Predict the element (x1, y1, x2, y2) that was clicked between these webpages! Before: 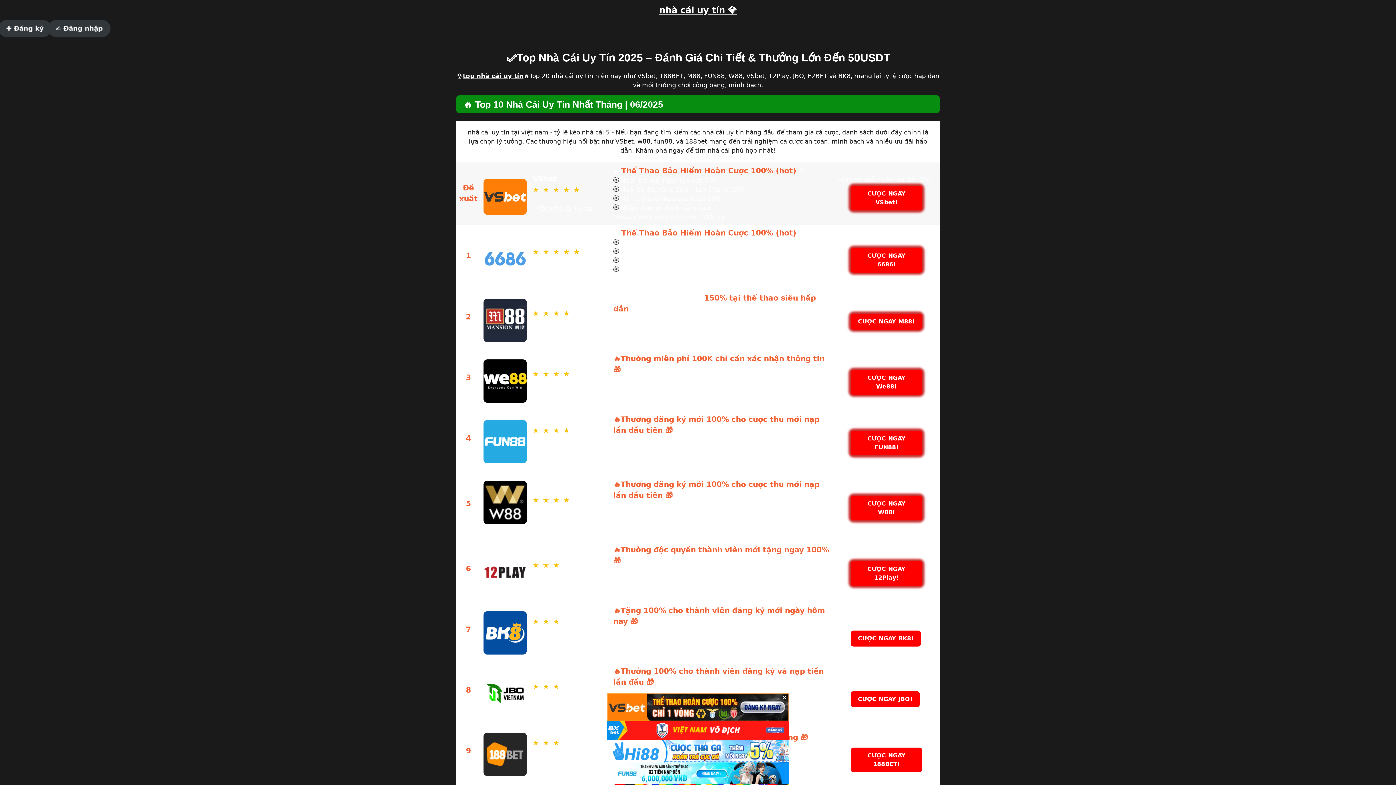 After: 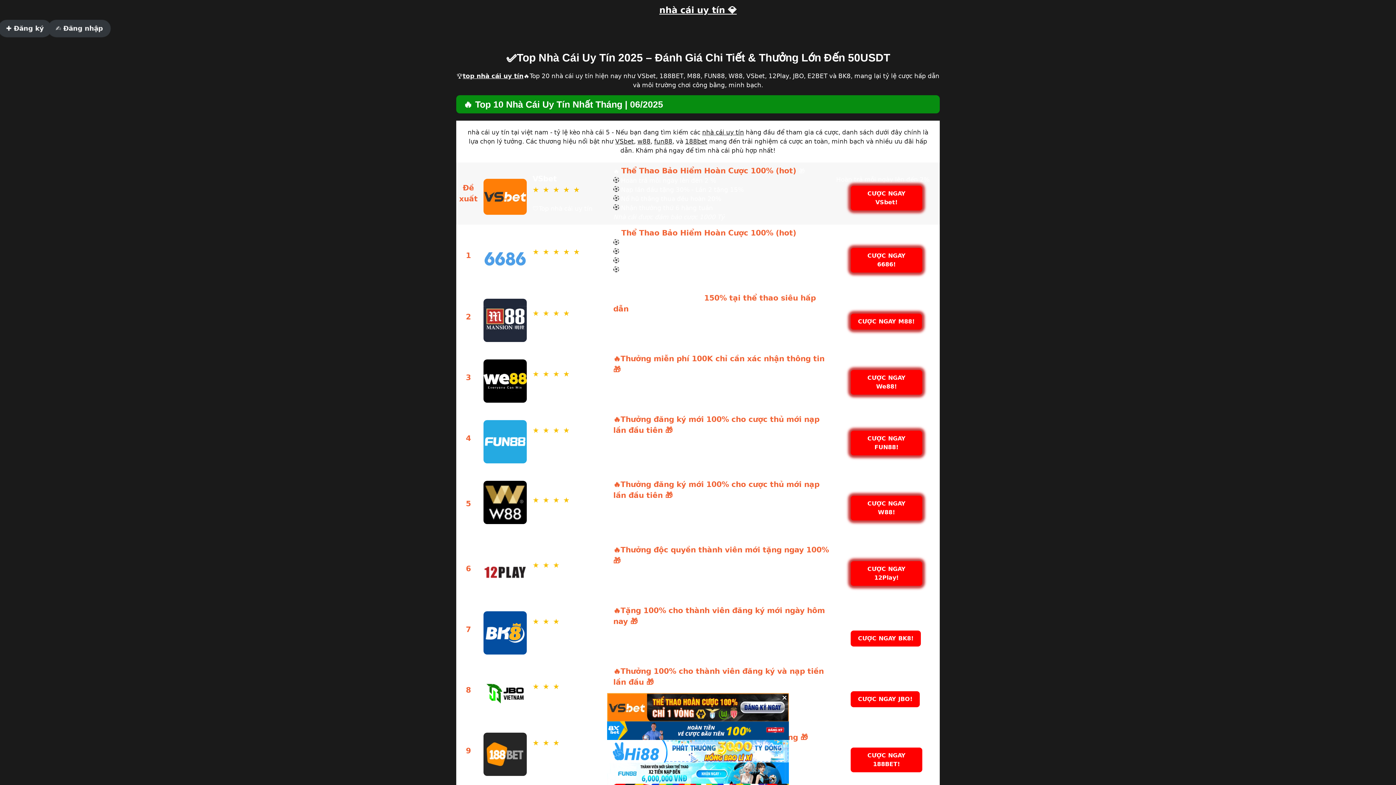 Action: bbox: (685, 137, 707, 145) label: 188bet